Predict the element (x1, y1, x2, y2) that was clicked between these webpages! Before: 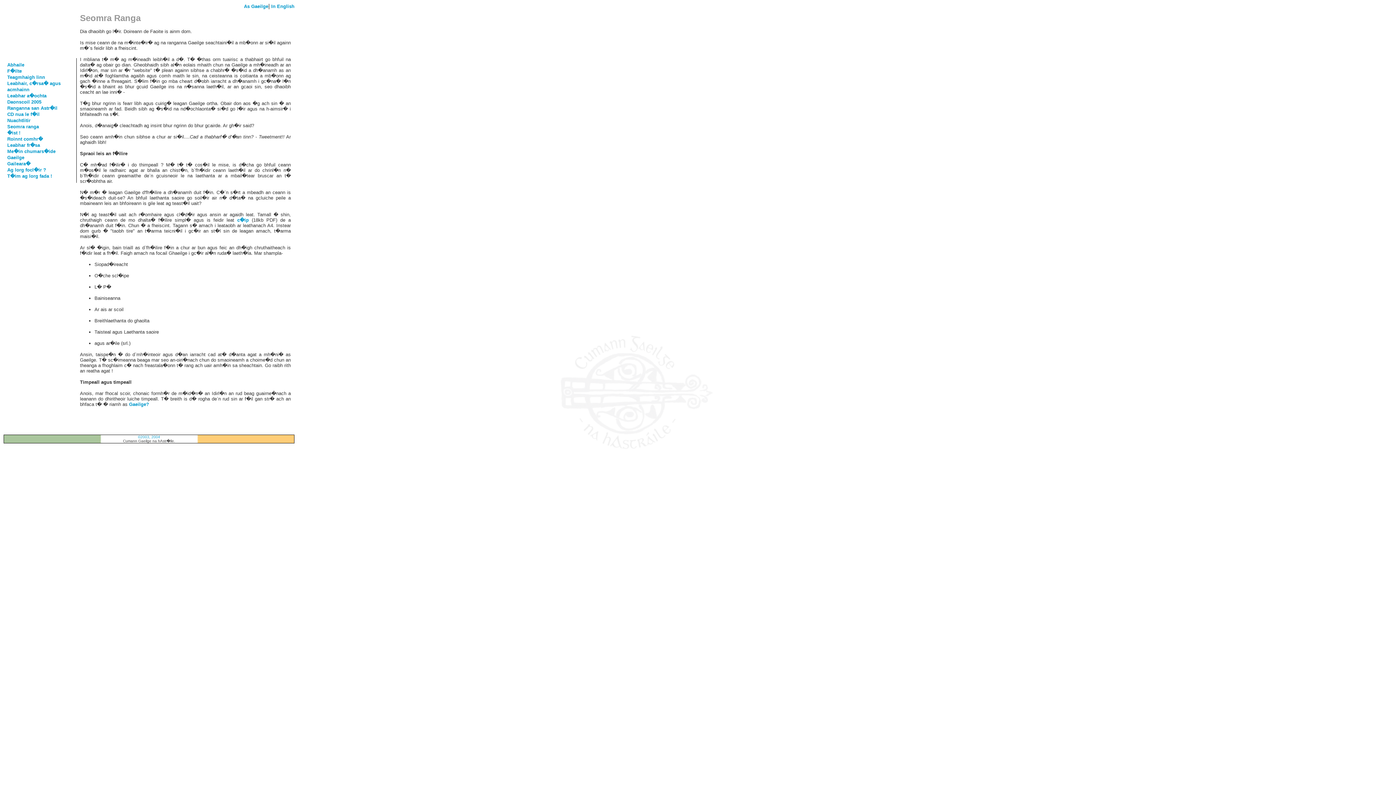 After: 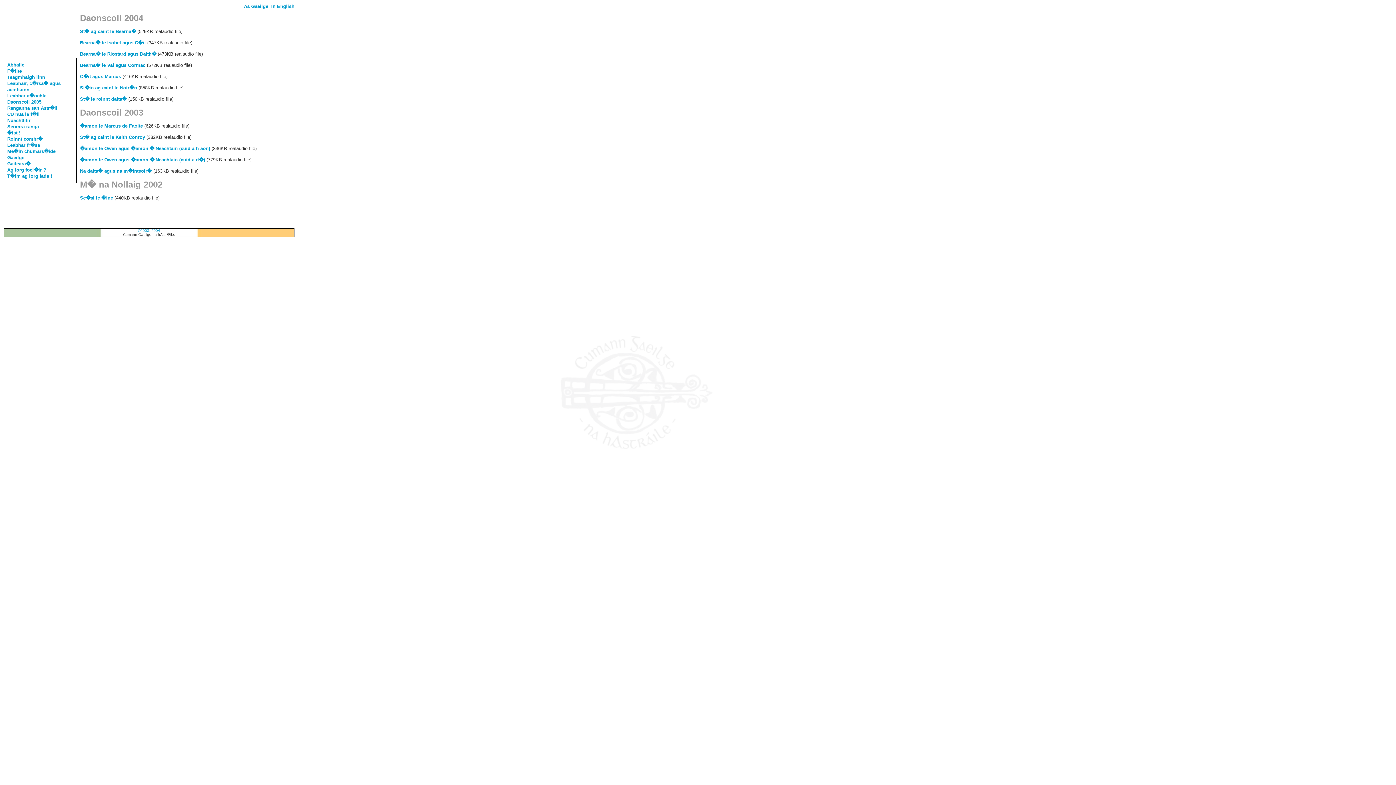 Action: label: �ist ! bbox: (7, 130, 20, 135)